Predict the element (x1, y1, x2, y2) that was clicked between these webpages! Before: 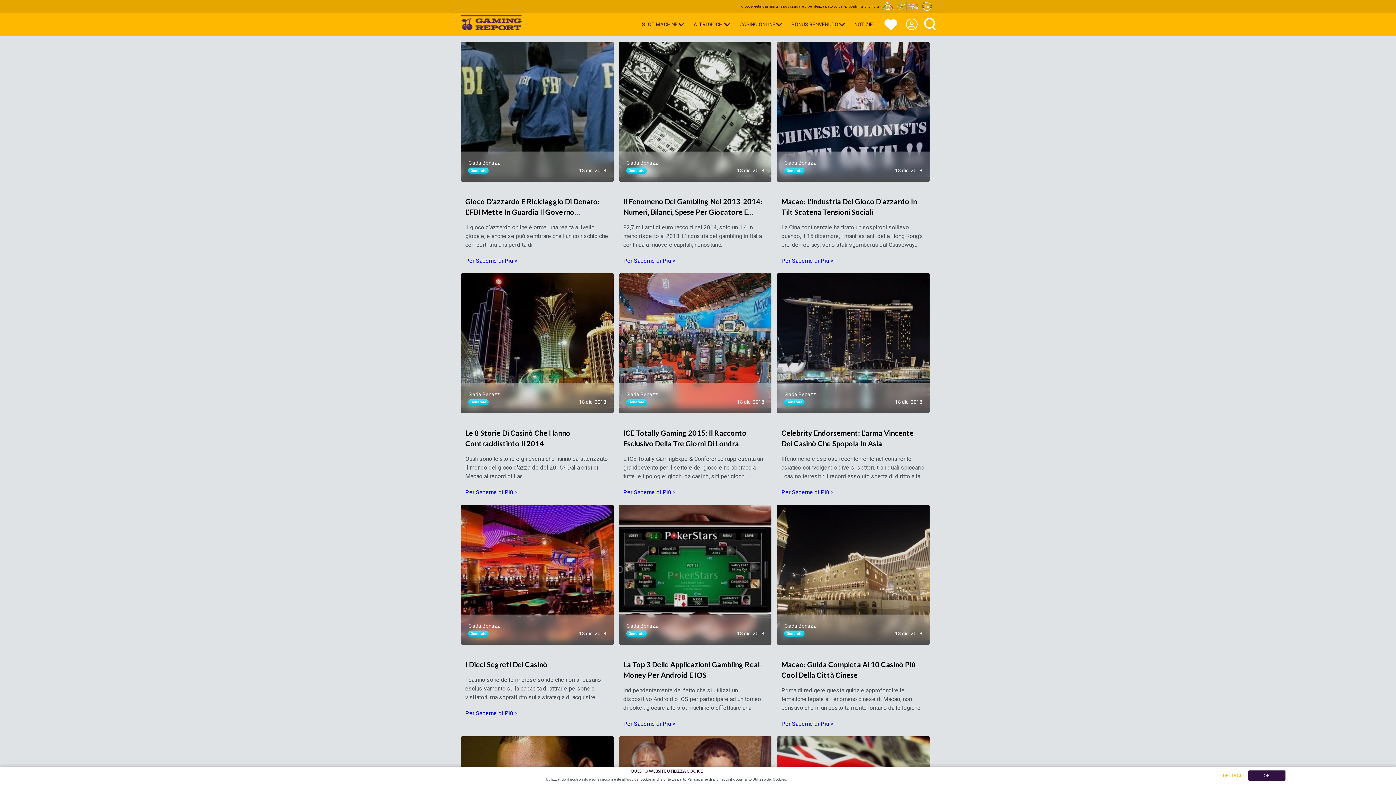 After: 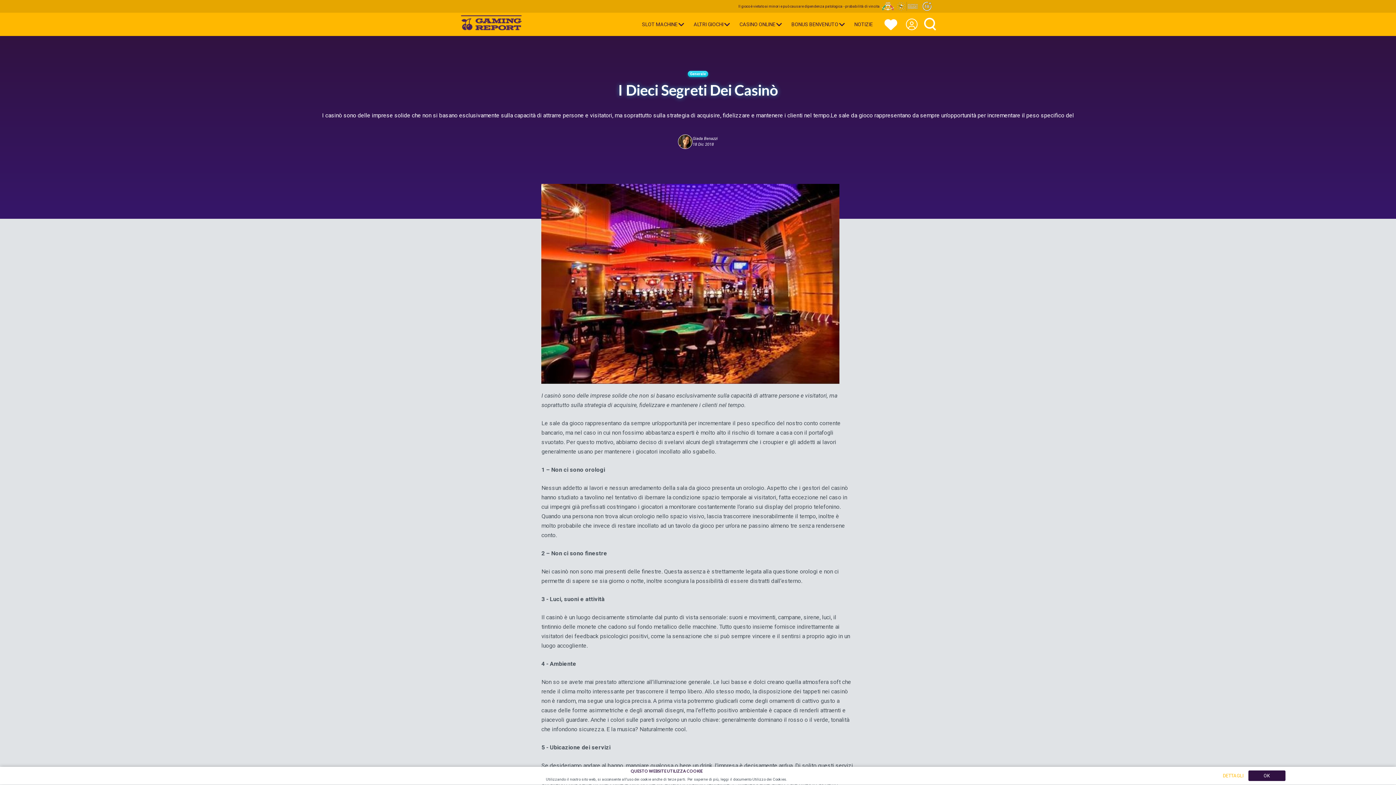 Action: label: Per Saperne di Più > bbox: (465, 710, 517, 717)